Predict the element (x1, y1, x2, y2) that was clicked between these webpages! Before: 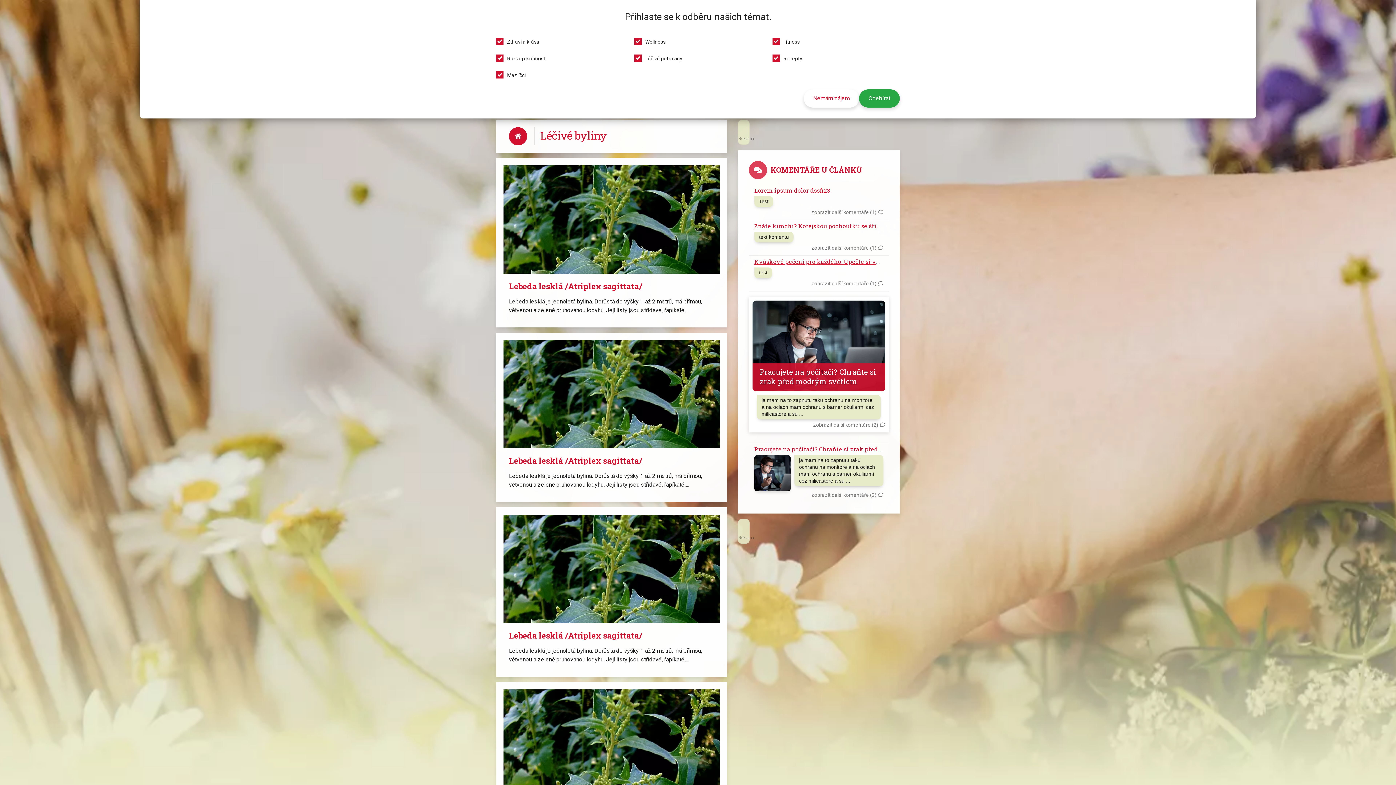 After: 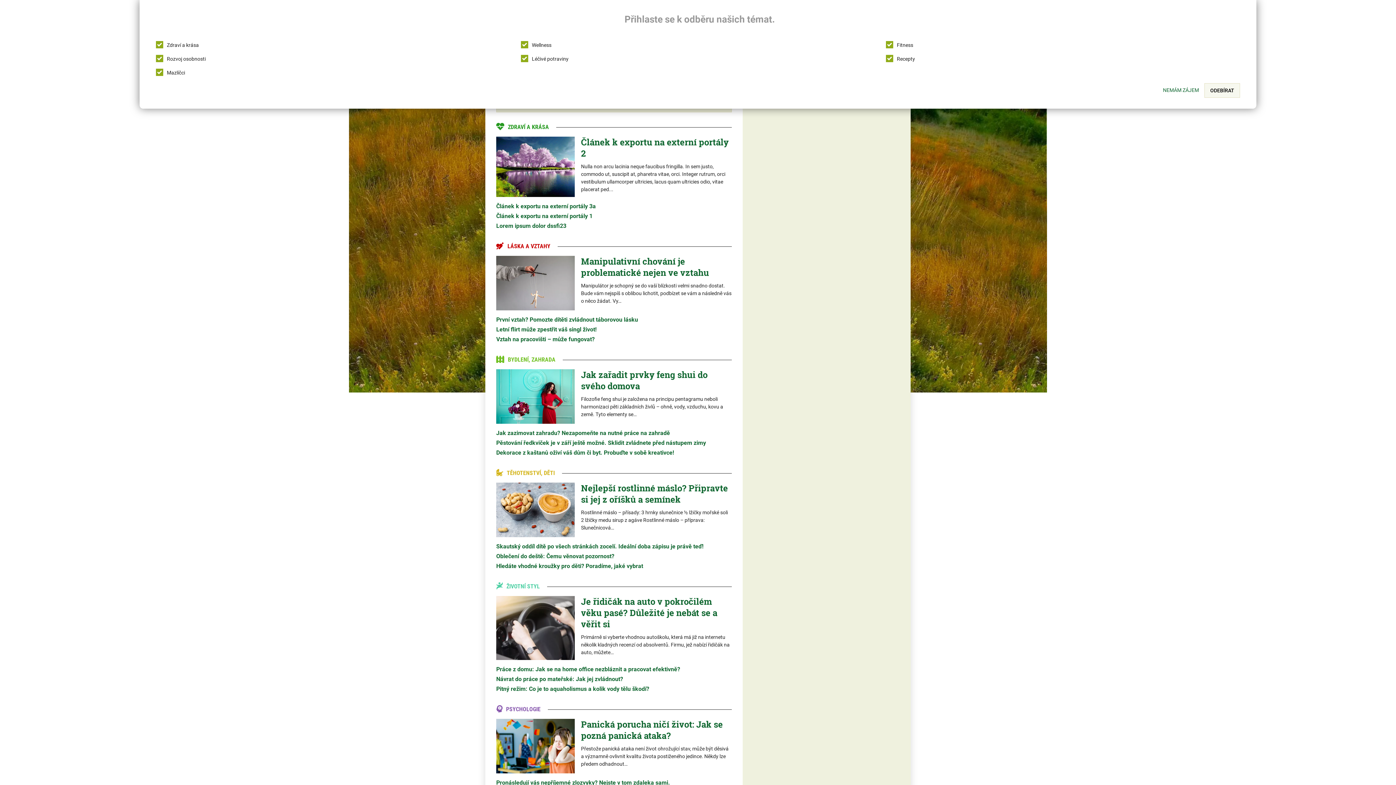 Action: bbox: (752, 300, 885, 391) label: Pracujete na počítači? Chraňte si zrak před modrým světlem